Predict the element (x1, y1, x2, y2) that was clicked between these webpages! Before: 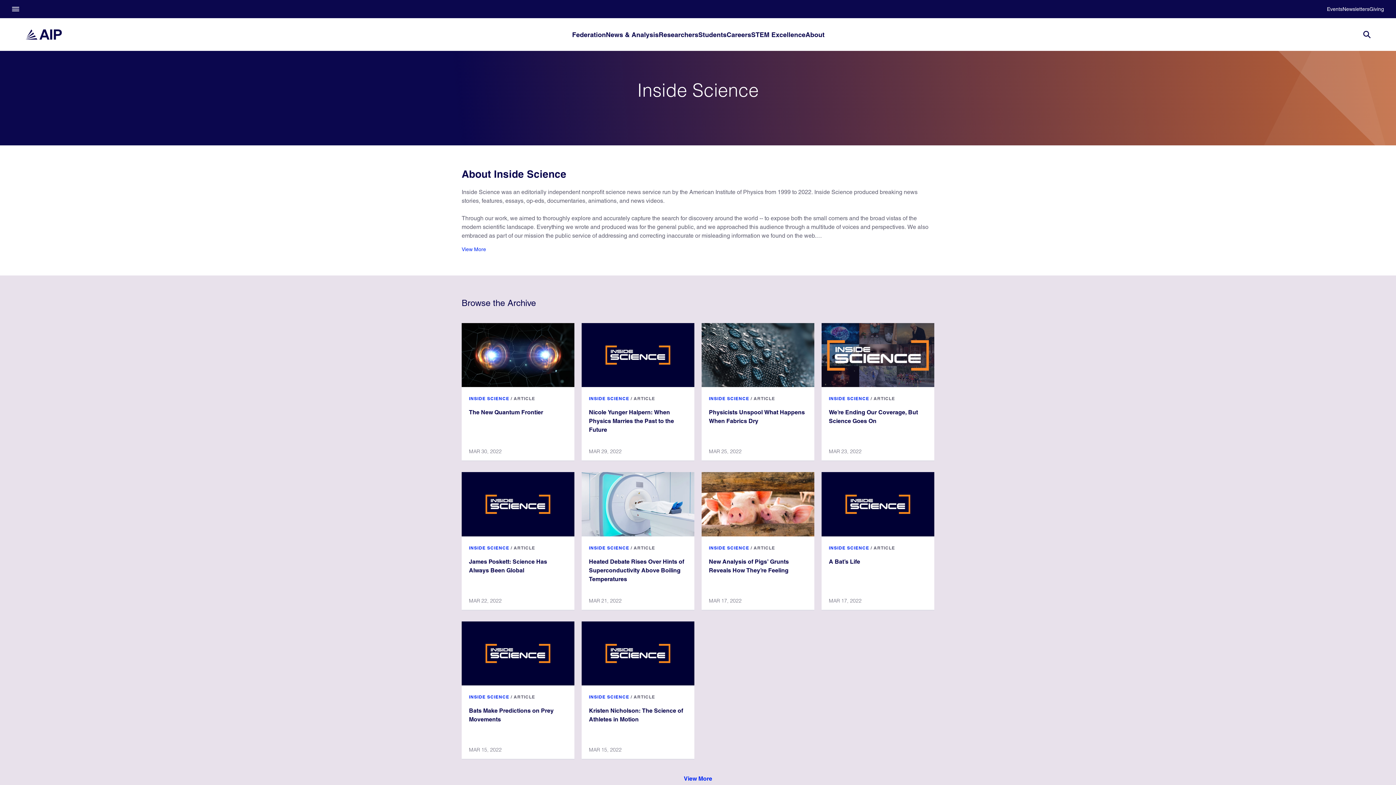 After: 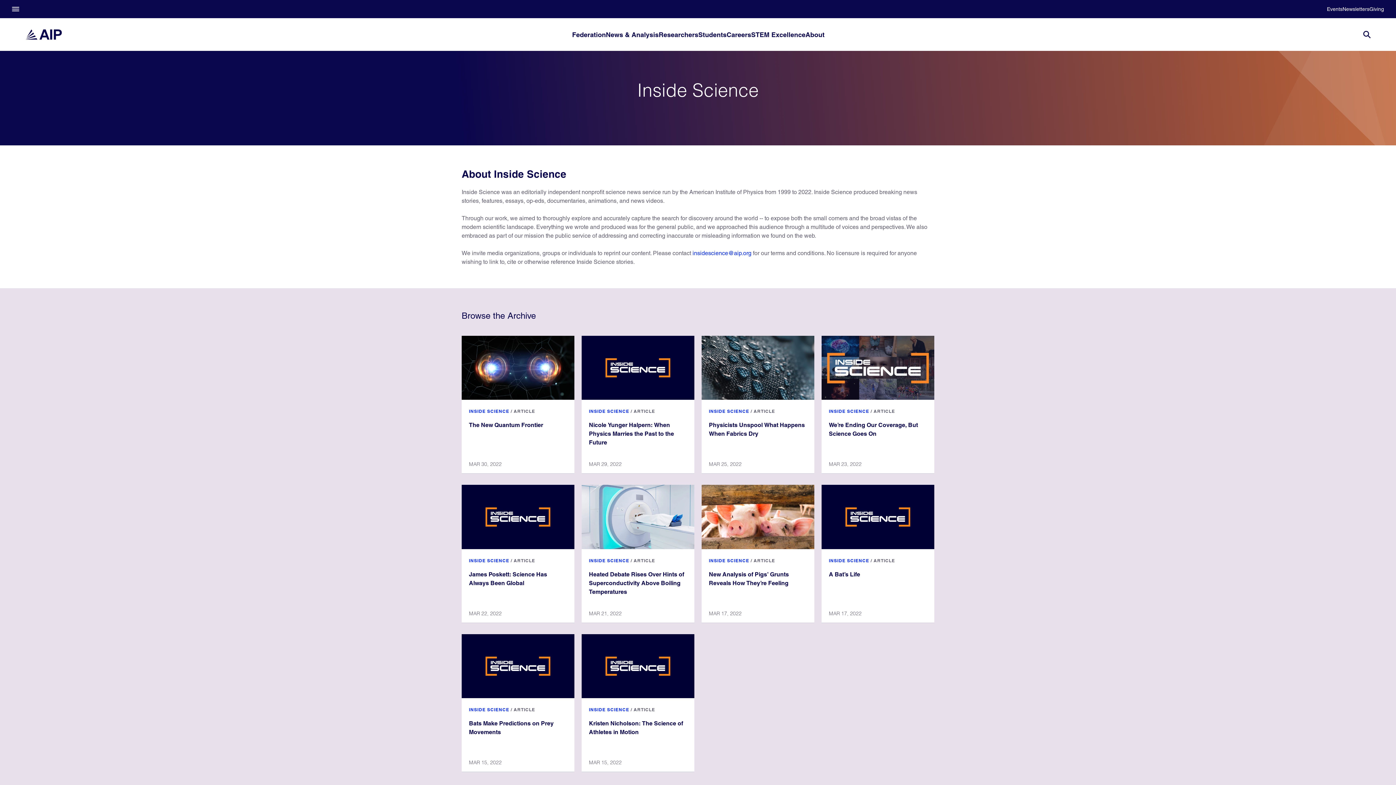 Action: label: View More bbox: (461, 245, 486, 253)